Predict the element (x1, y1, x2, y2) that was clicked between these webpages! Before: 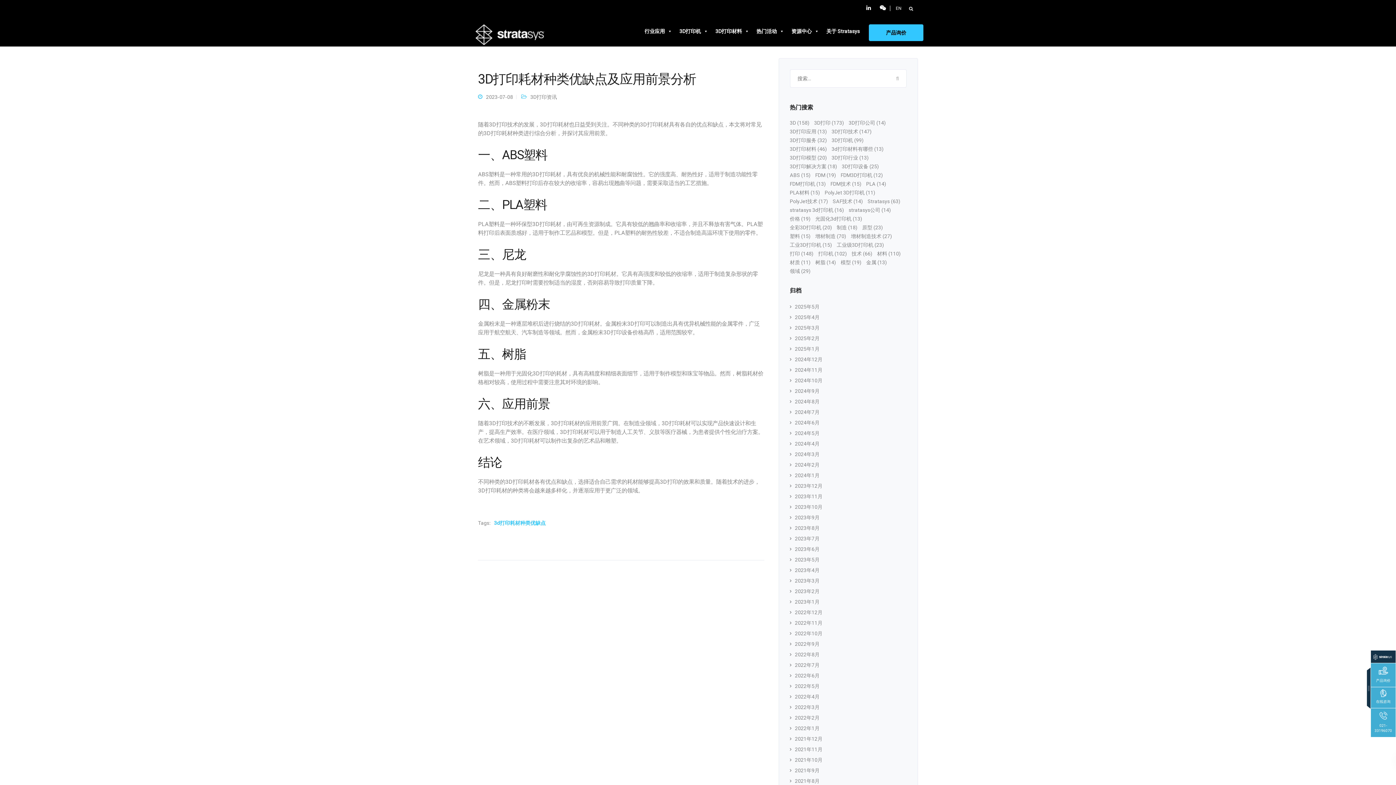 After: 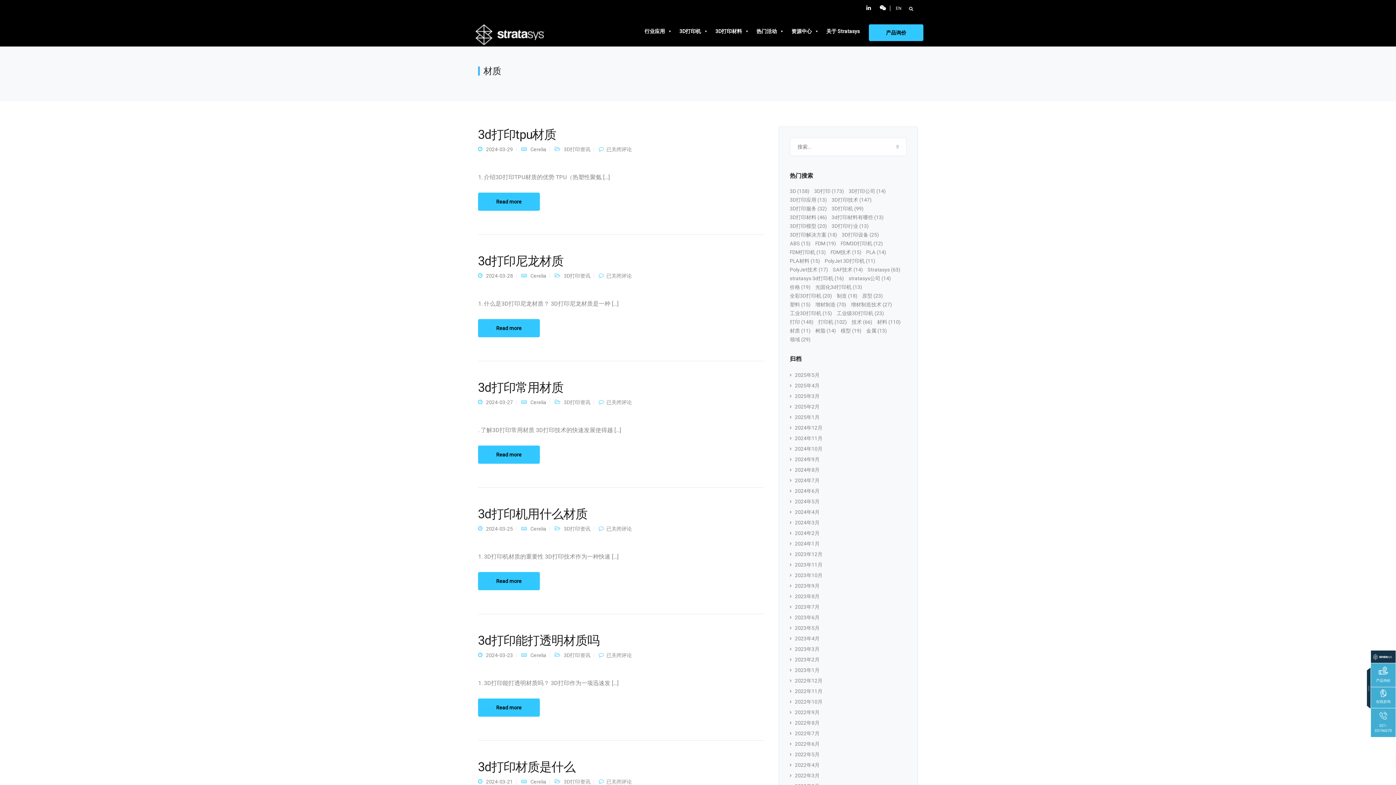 Action: bbox: (790, 258, 810, 266) label: 材质 (11个项目)